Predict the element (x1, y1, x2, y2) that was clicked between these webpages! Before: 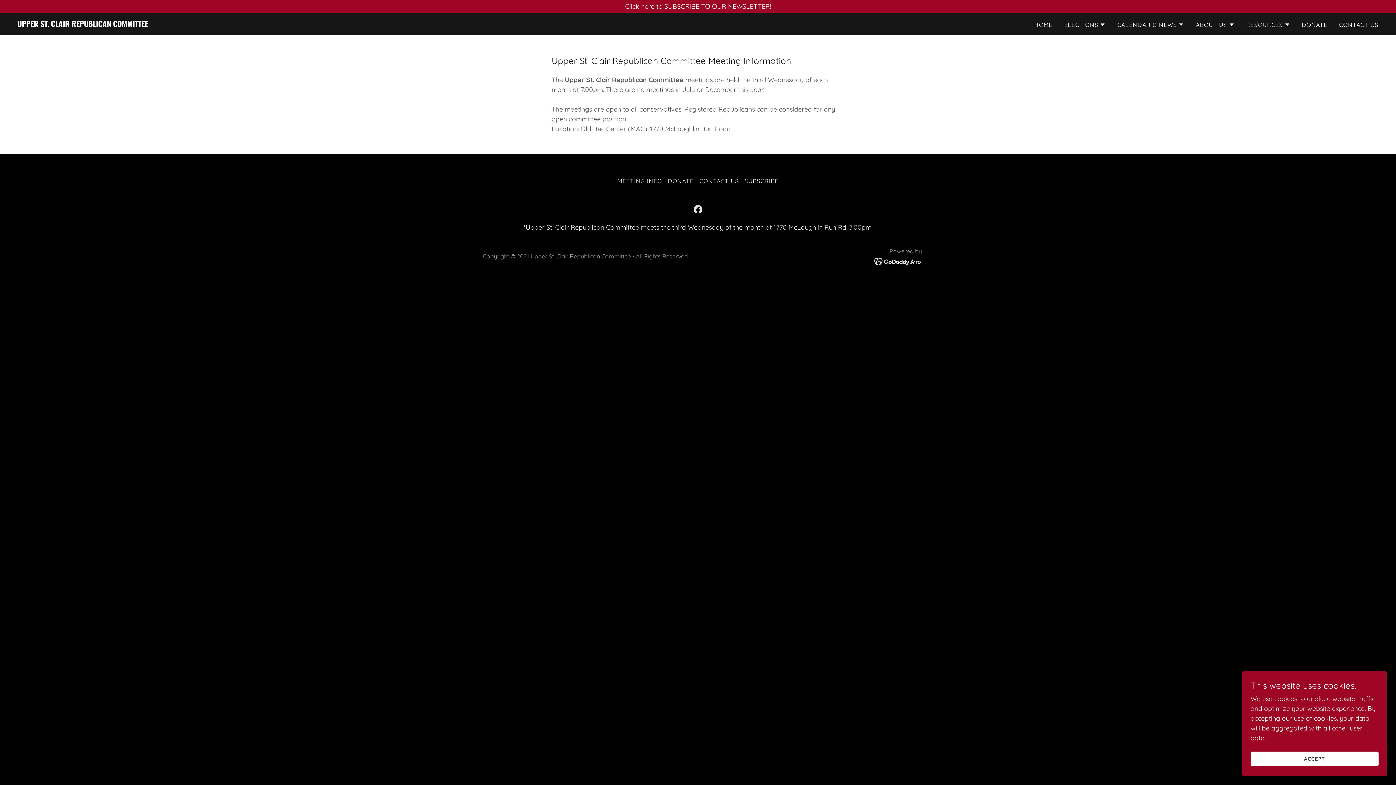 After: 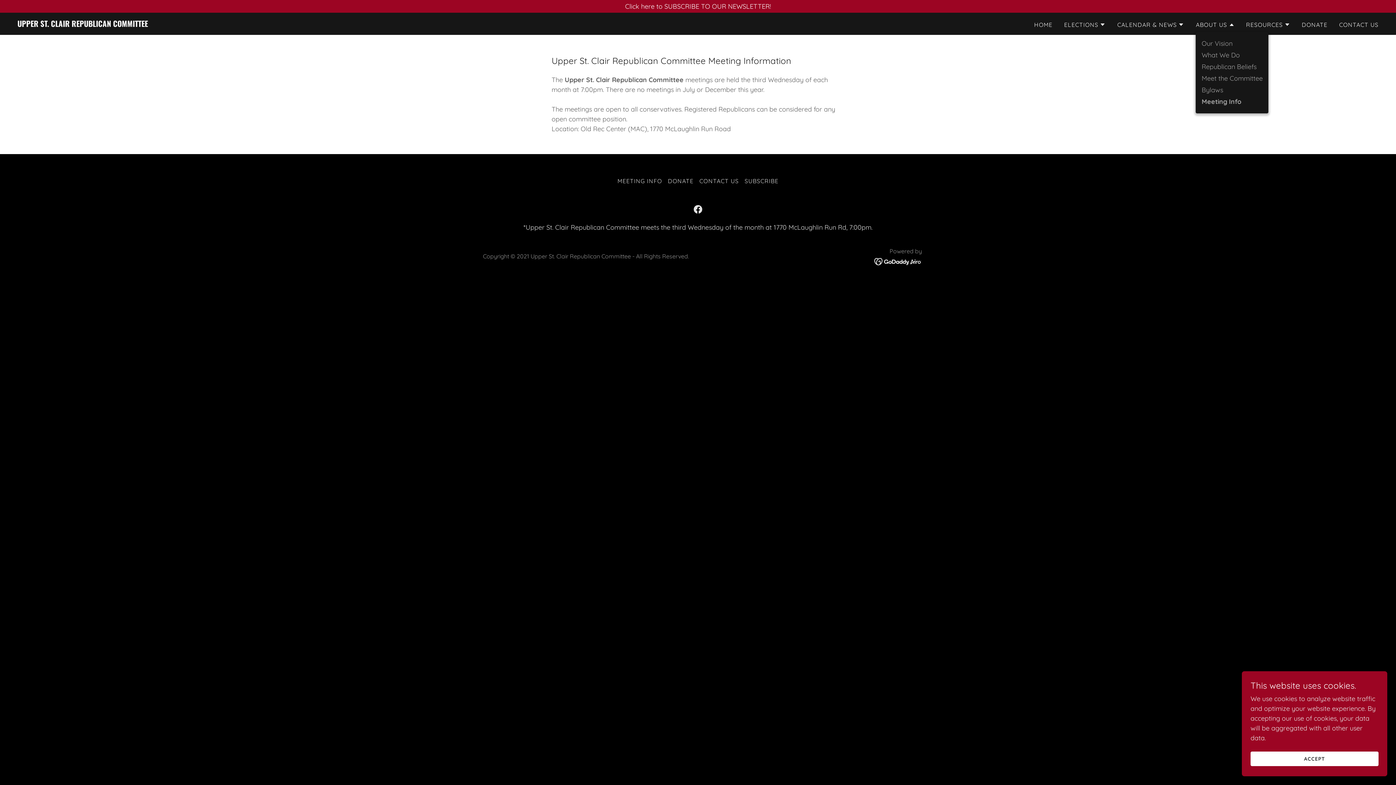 Action: bbox: (1196, 20, 1234, 29) label: ABOUT US